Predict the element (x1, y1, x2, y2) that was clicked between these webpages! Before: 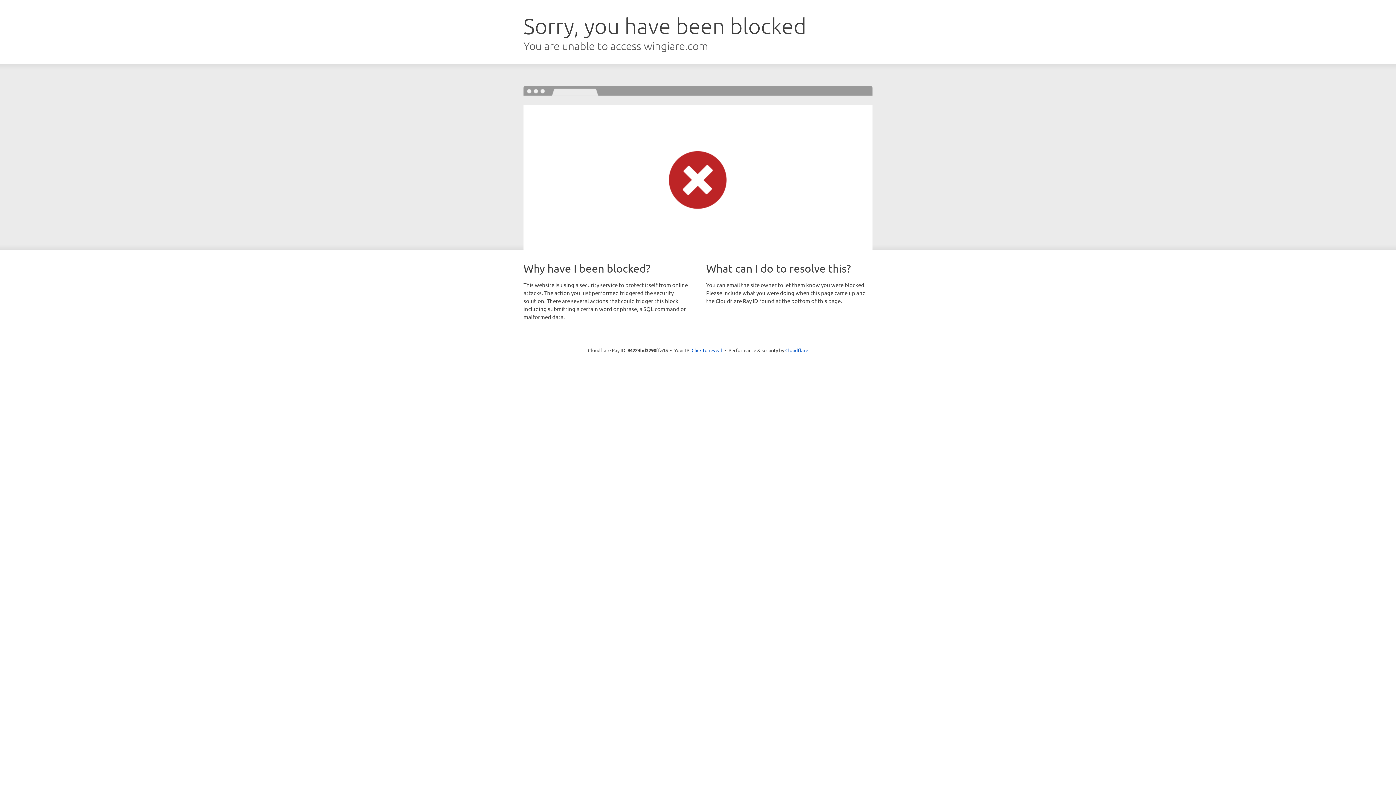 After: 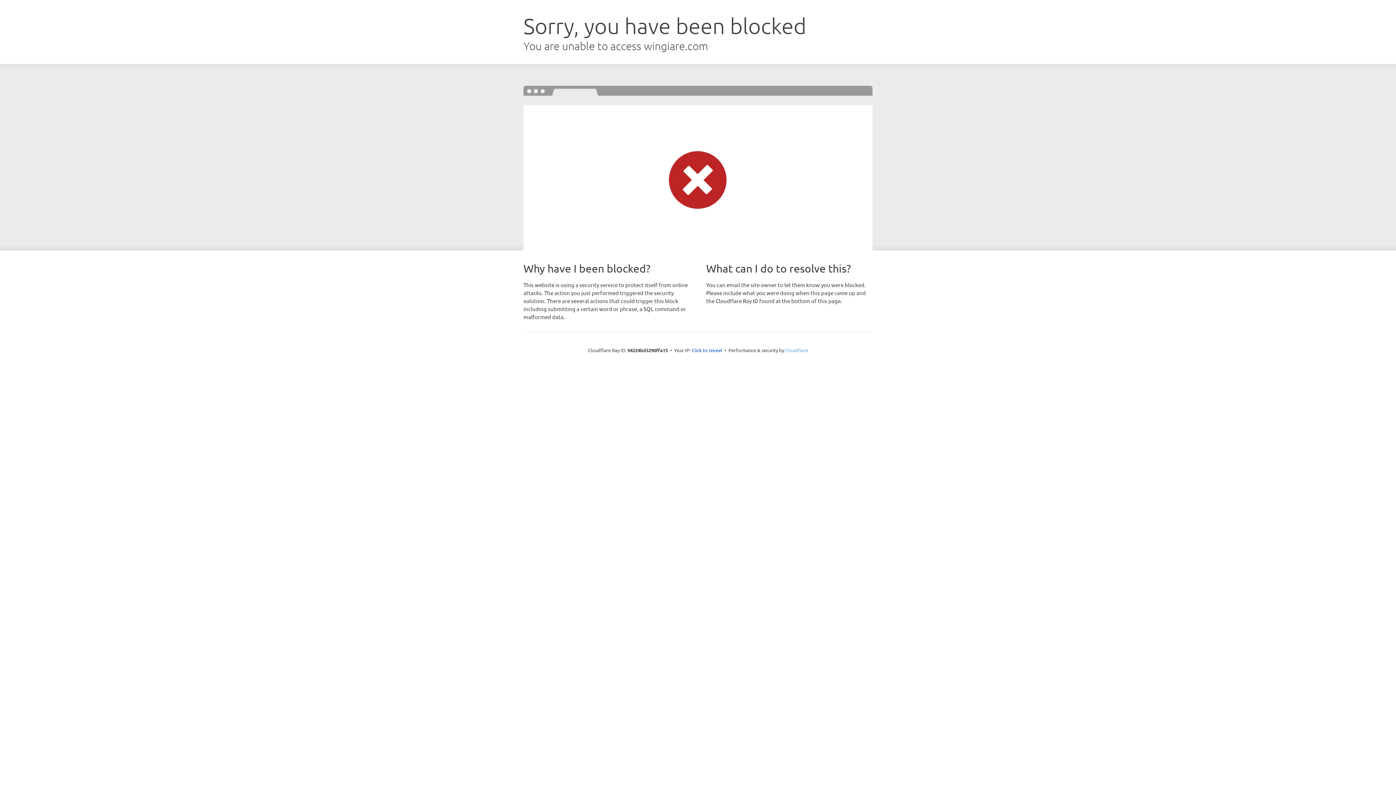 Action: bbox: (785, 347, 808, 353) label: Cloudflare